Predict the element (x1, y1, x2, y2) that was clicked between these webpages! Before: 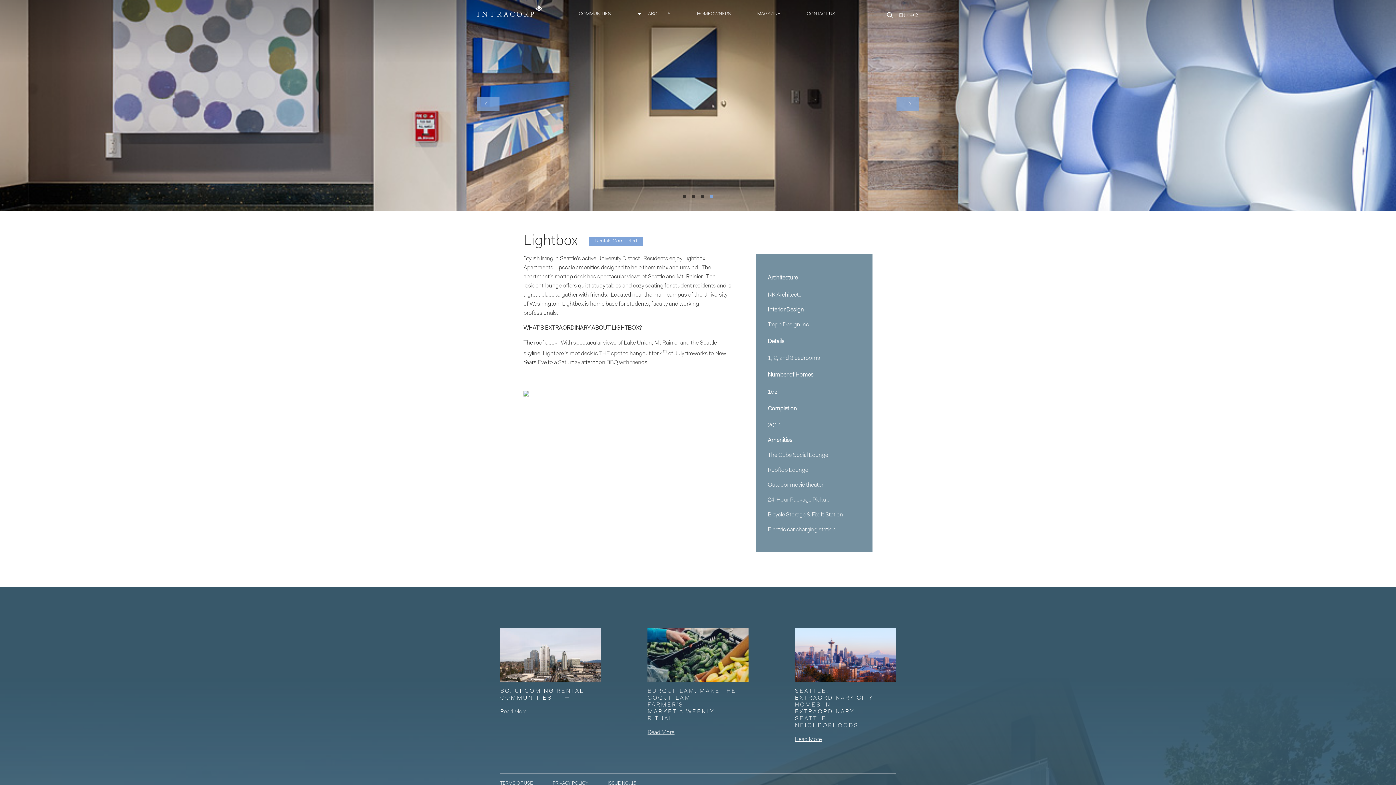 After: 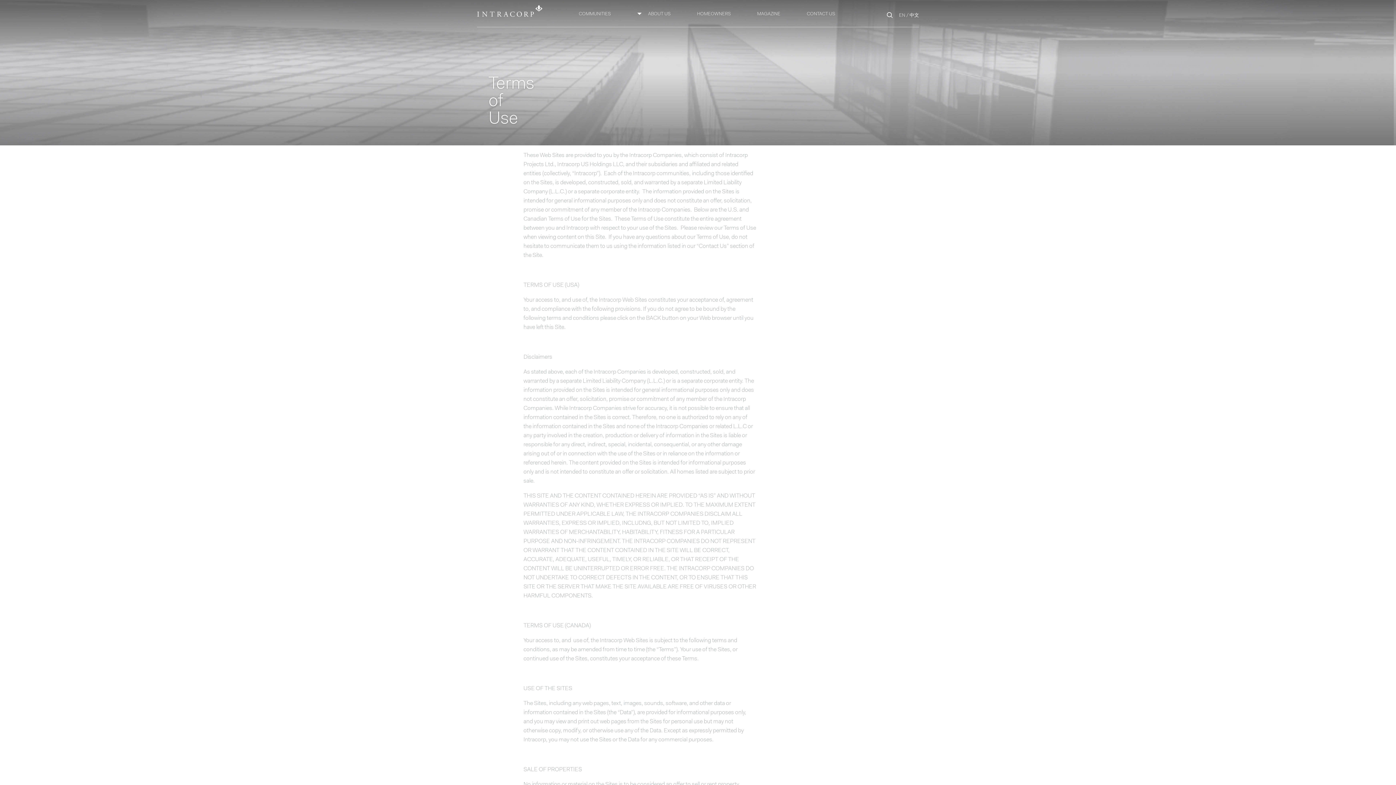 Action: label: TERMS OF USE bbox: (500, 780, 533, 787)